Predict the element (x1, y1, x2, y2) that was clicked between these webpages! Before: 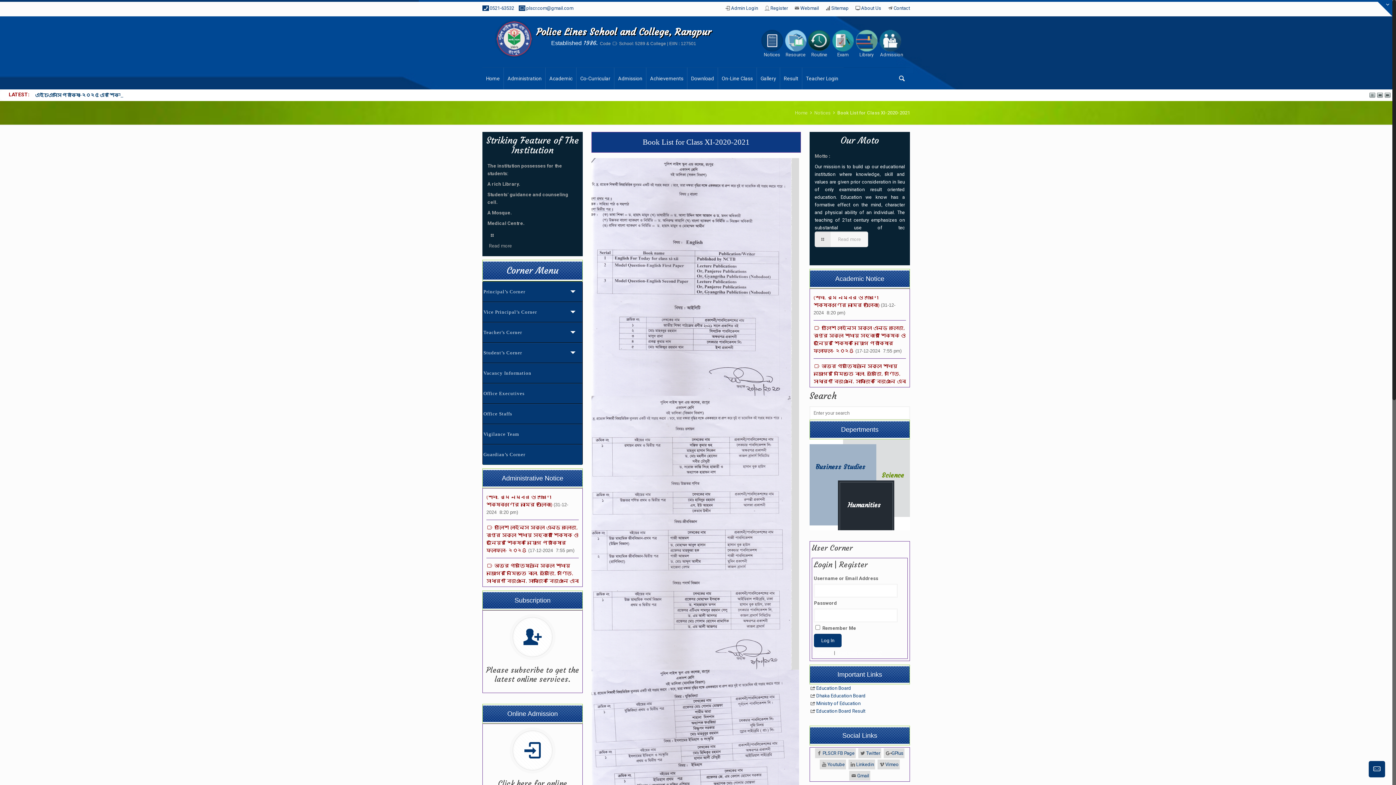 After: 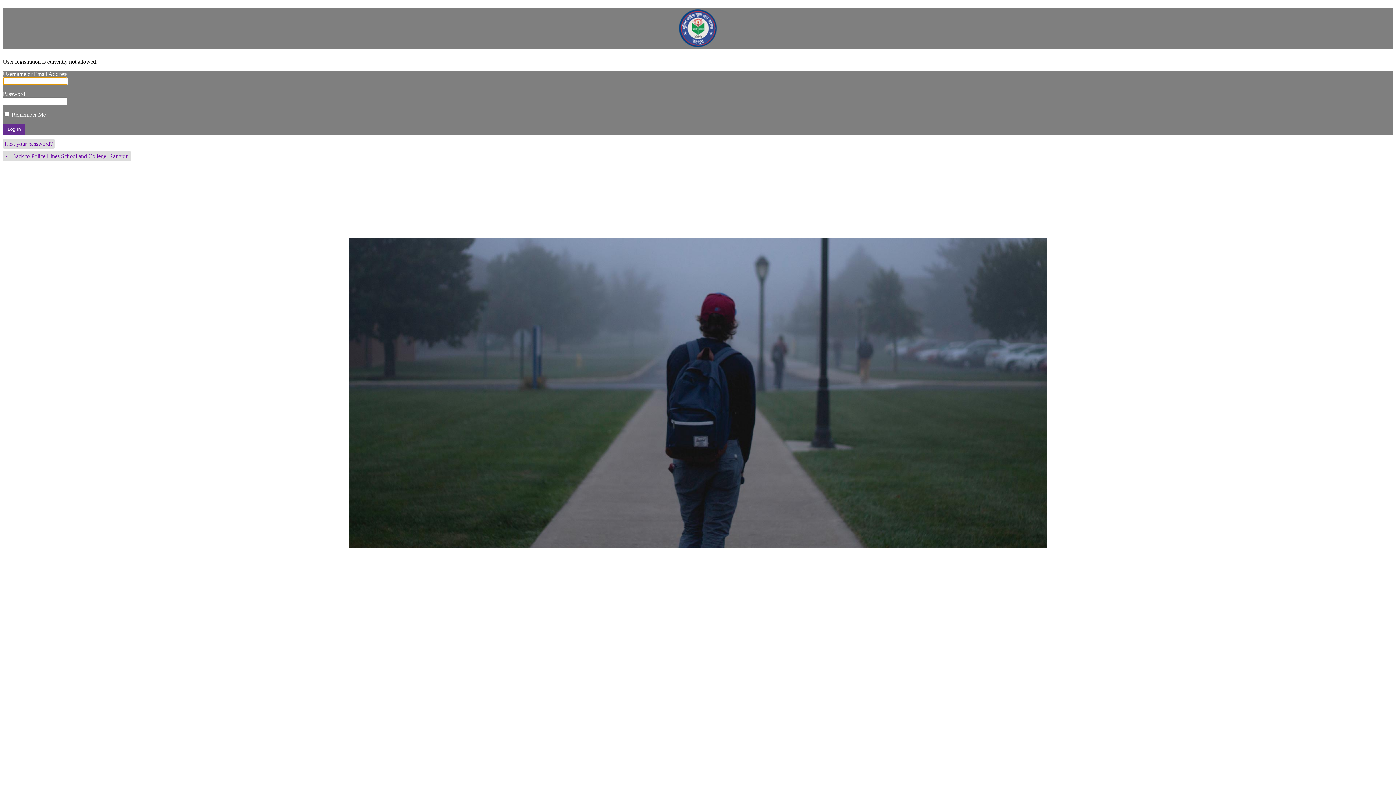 Action: bbox: (770, 5, 788, 10) label: Register